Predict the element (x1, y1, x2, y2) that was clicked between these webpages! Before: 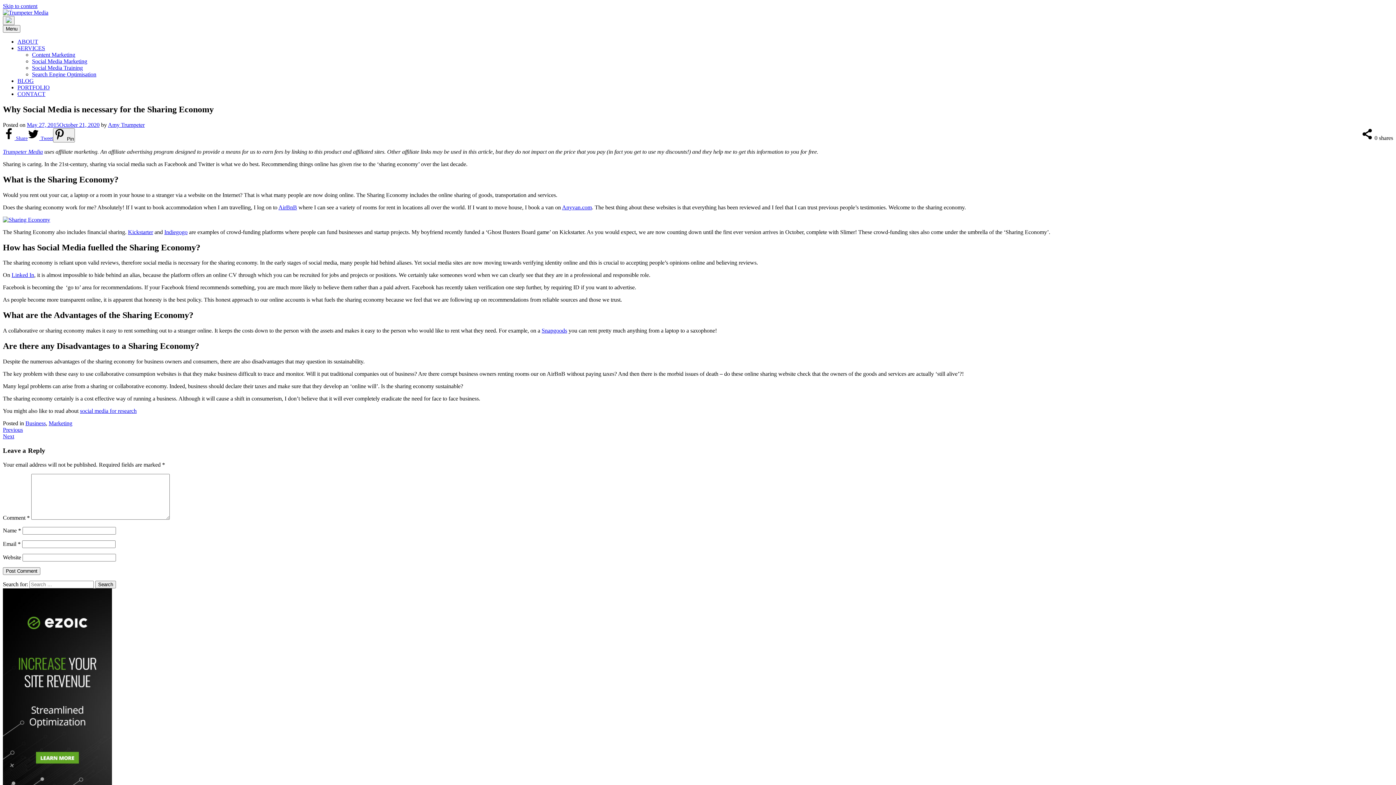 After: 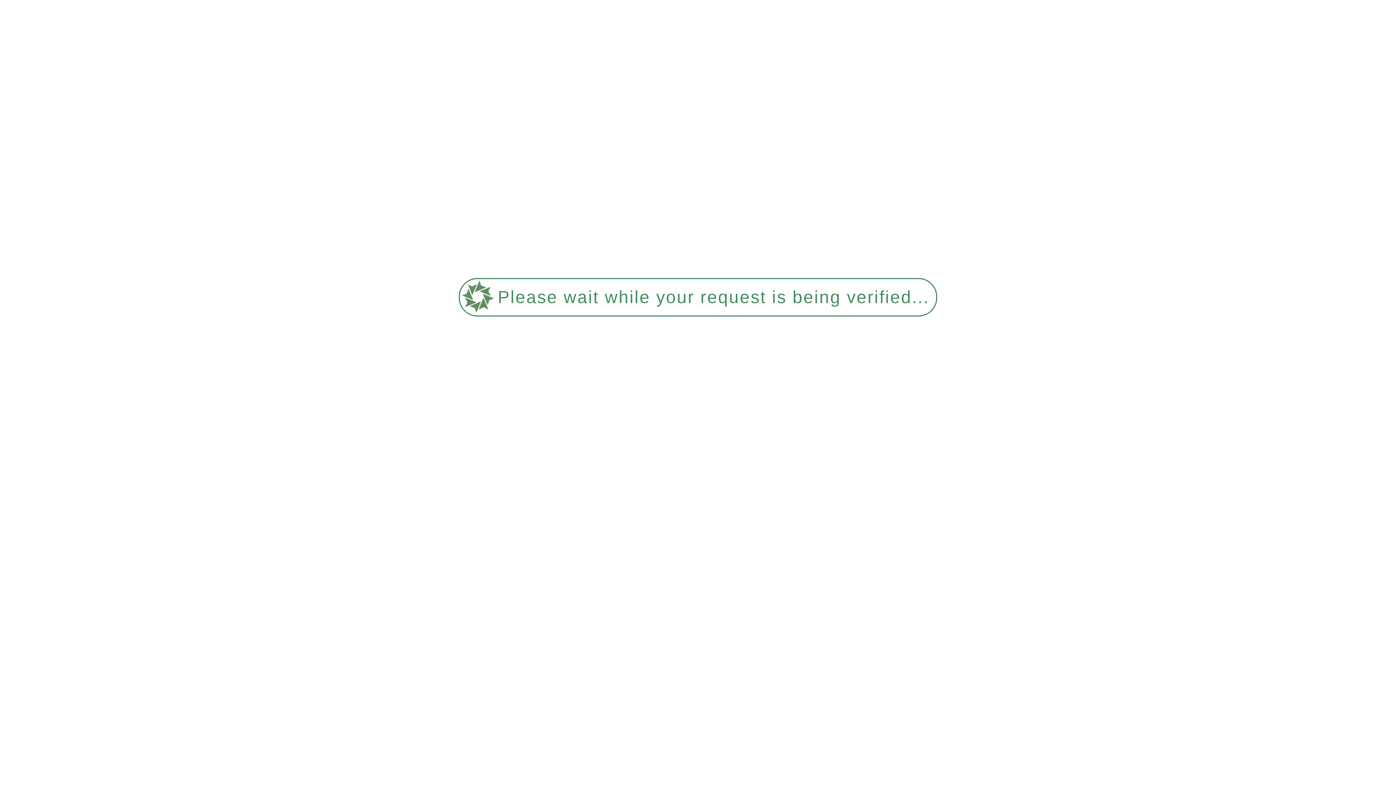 Action: label: CONTACT bbox: (17, 90, 45, 97)